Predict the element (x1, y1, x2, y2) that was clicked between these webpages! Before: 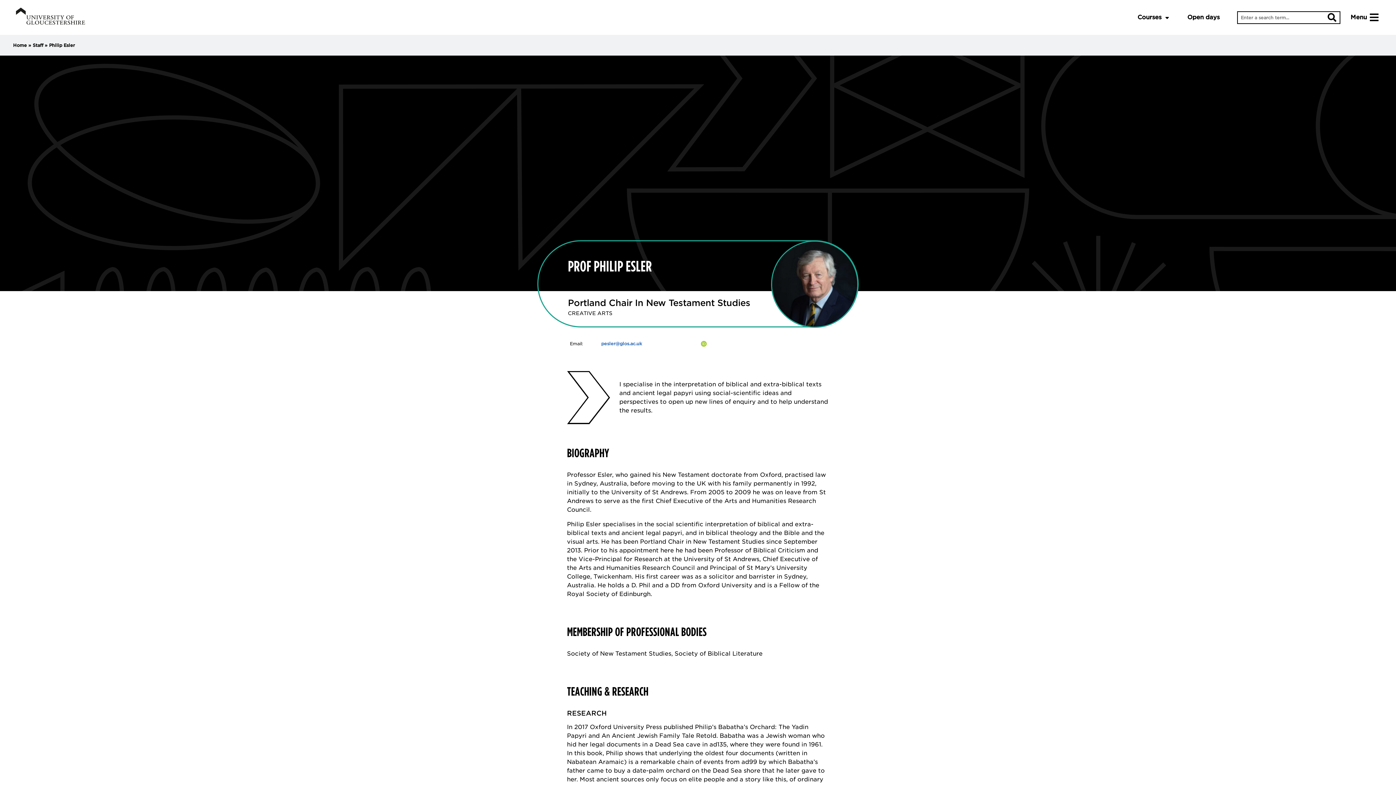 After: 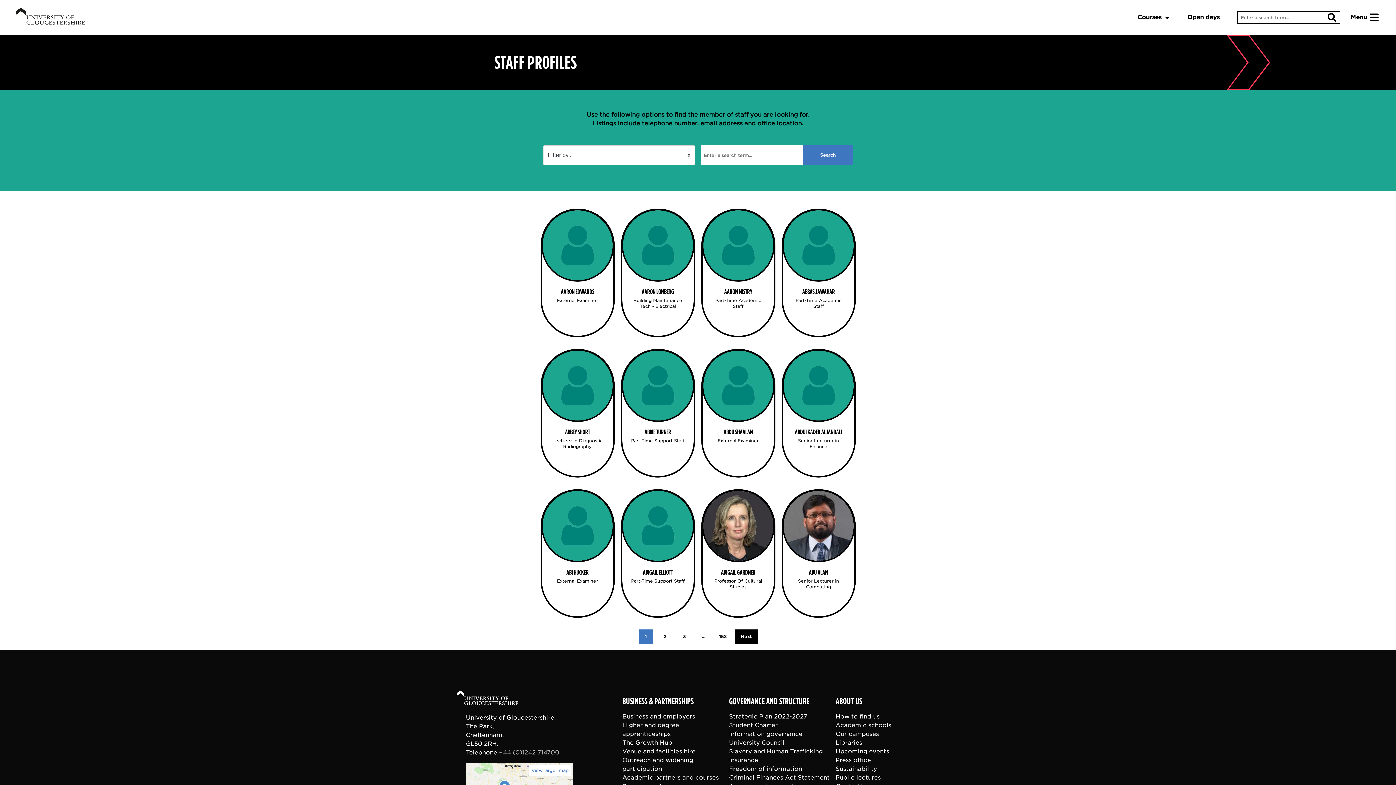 Action: bbox: (13, 42, 26, 48) label: Home